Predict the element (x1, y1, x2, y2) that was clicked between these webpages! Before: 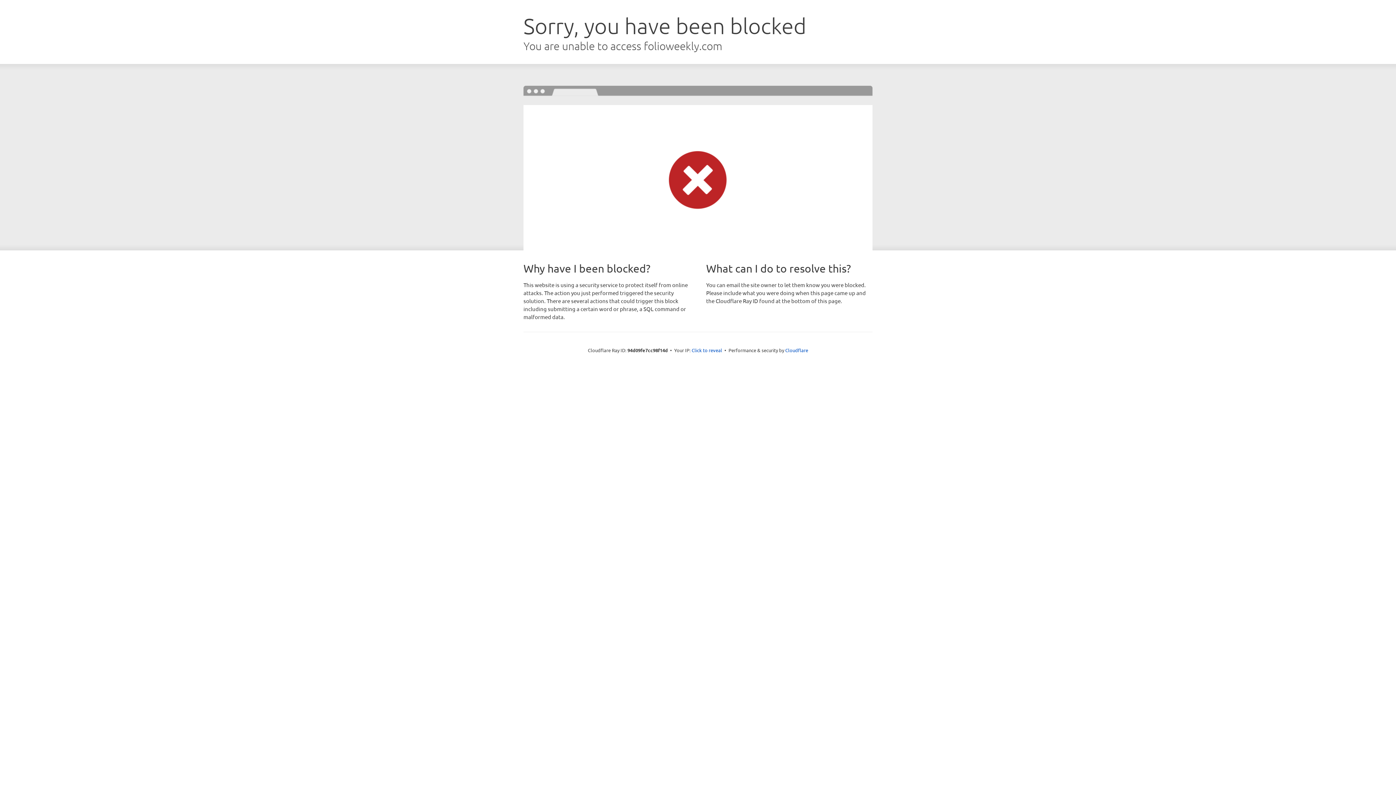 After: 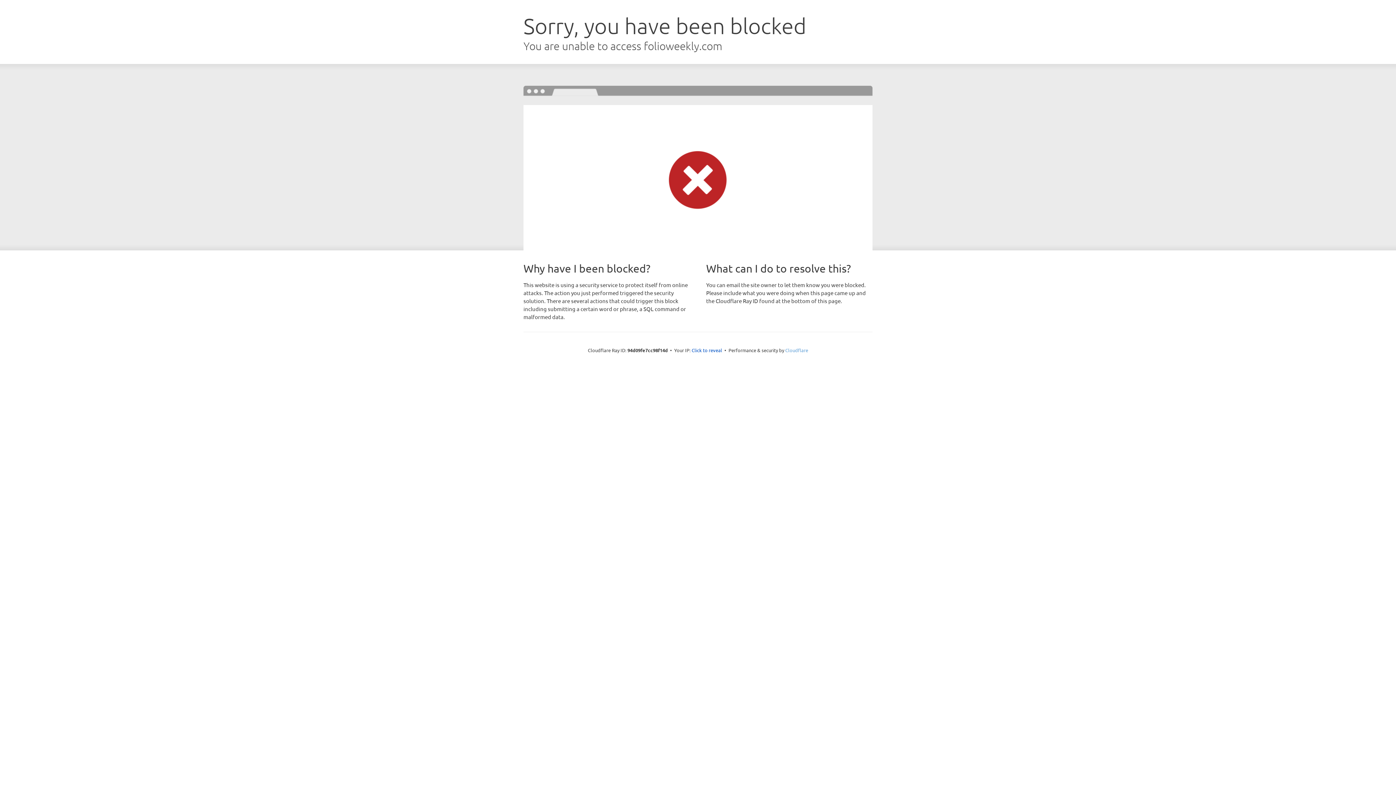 Action: label: Cloudflare bbox: (785, 347, 808, 353)